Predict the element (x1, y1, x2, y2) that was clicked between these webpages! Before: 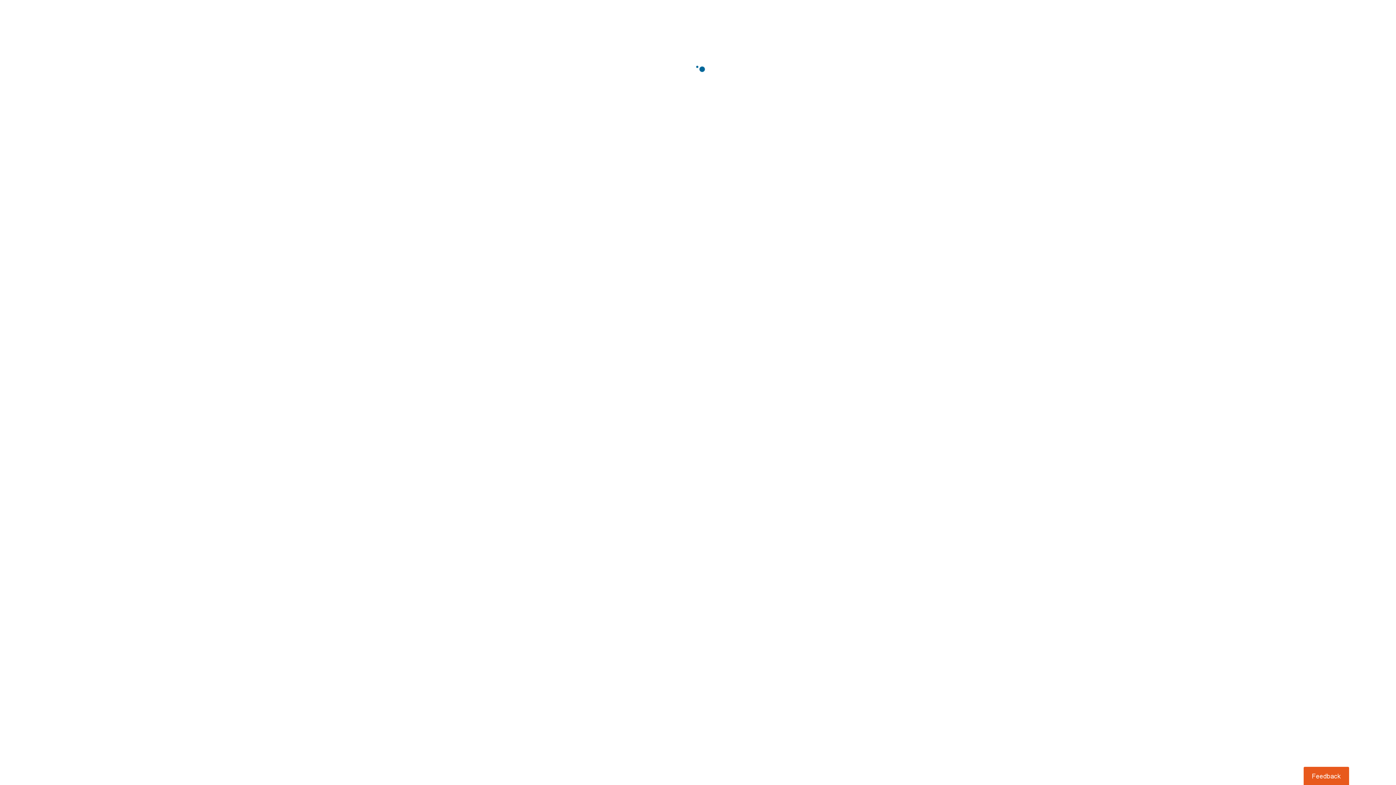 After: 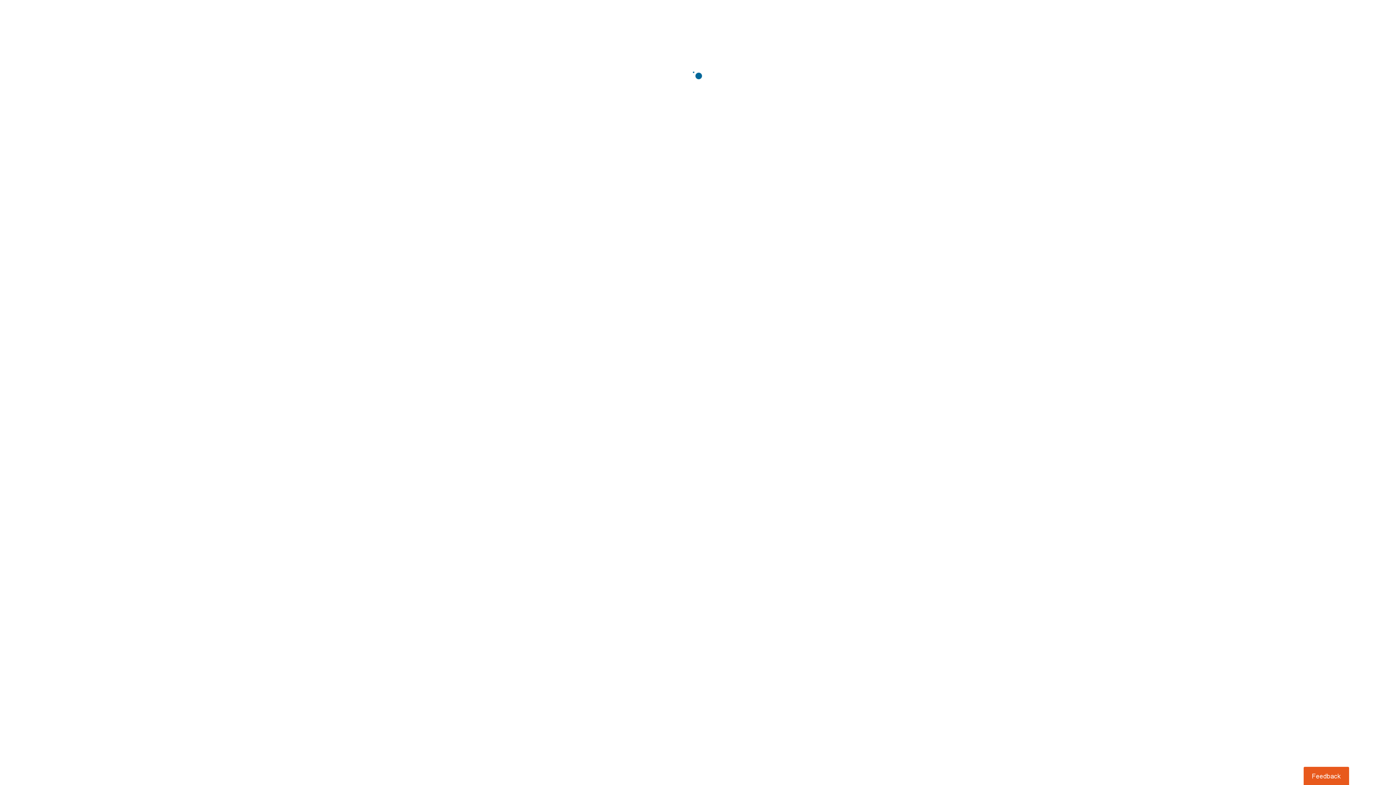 Action: label: Usabilla Feedback Button bbox: (1303, 767, 1349, 785)